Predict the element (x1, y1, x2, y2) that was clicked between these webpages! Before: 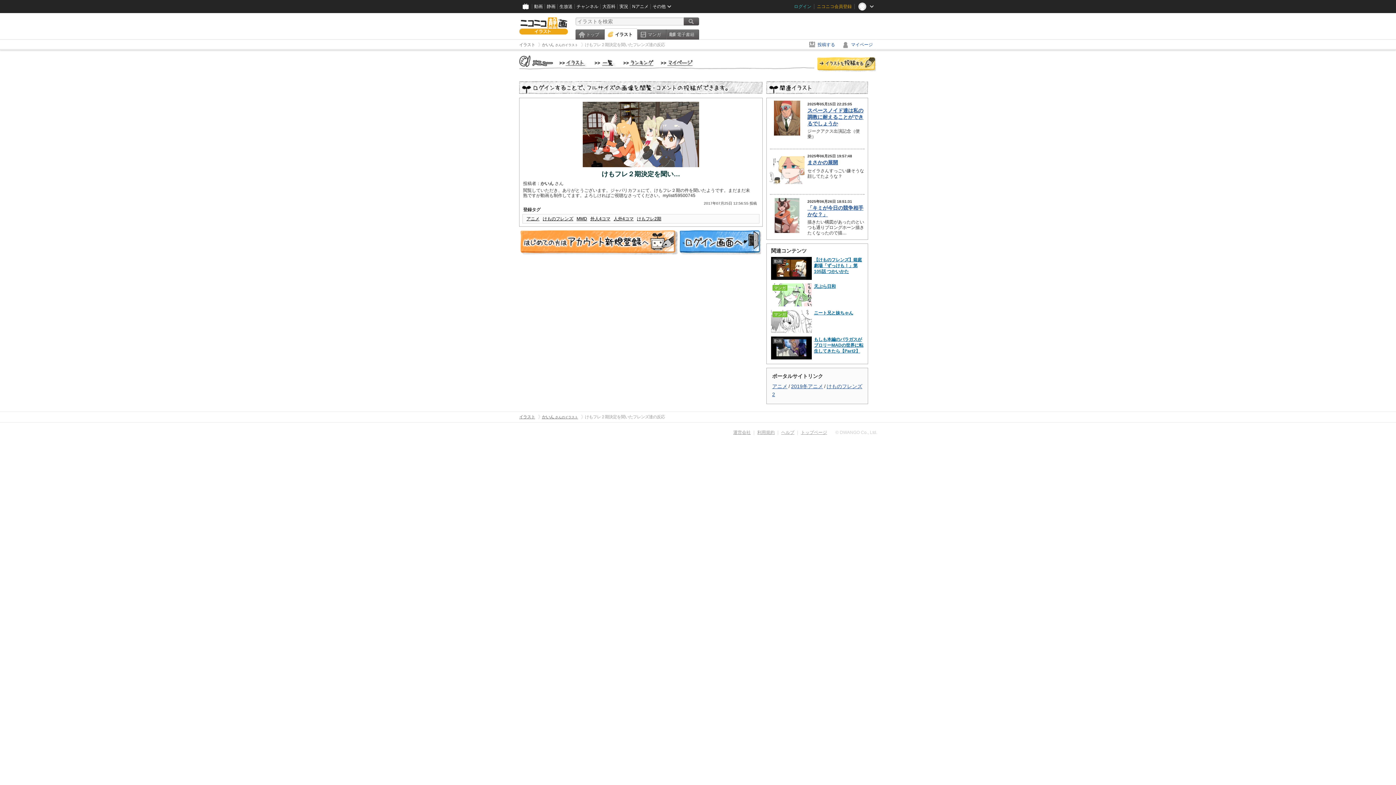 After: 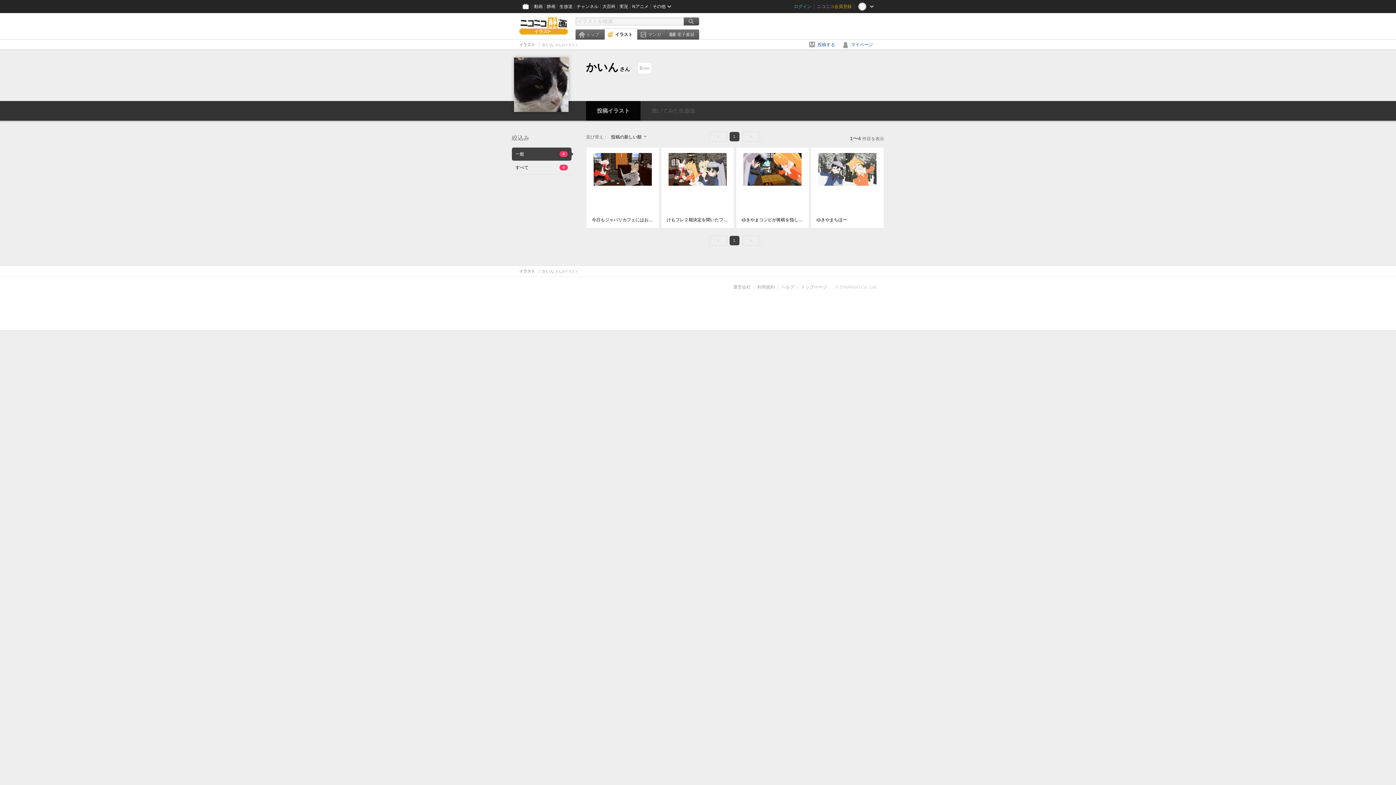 Action: label: かいん さんのイラスト bbox: (542, 414, 578, 419)